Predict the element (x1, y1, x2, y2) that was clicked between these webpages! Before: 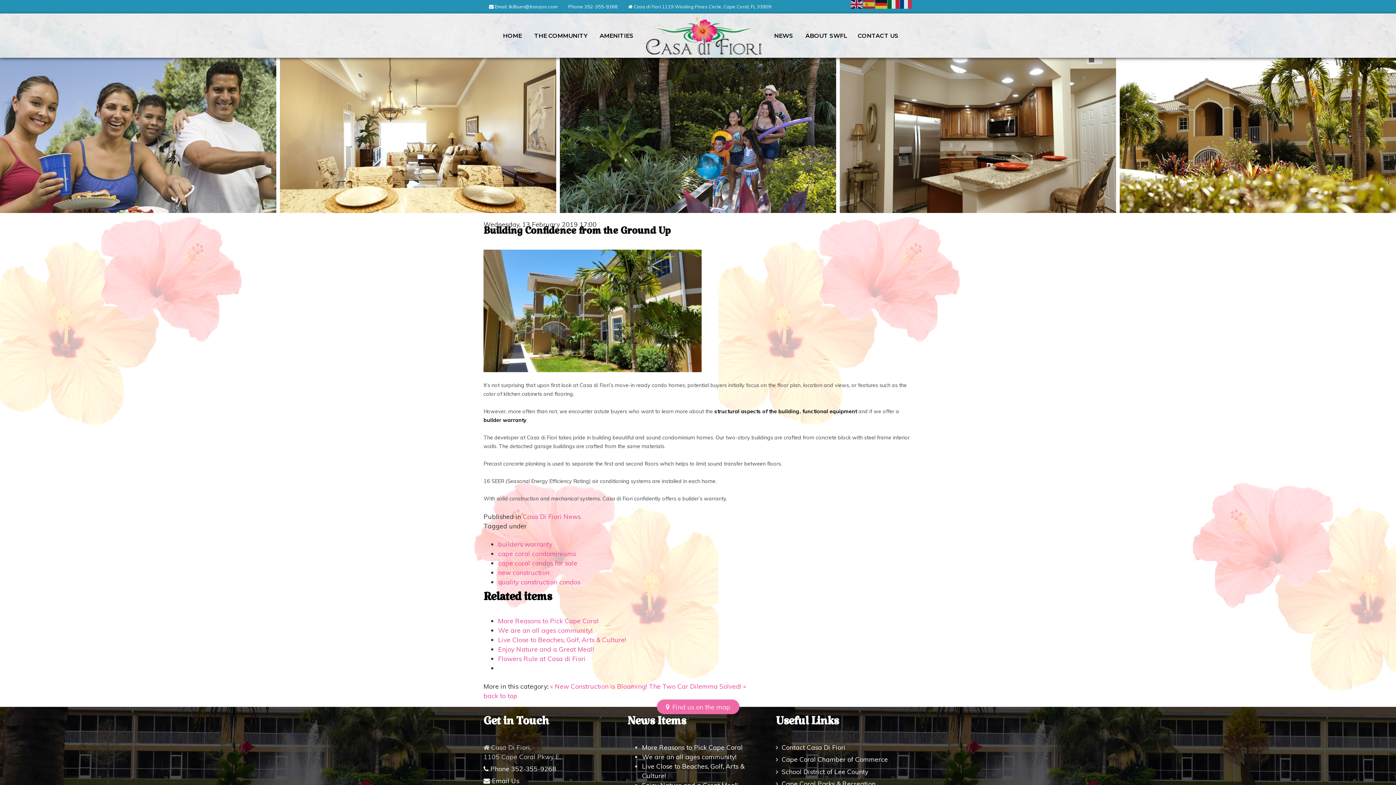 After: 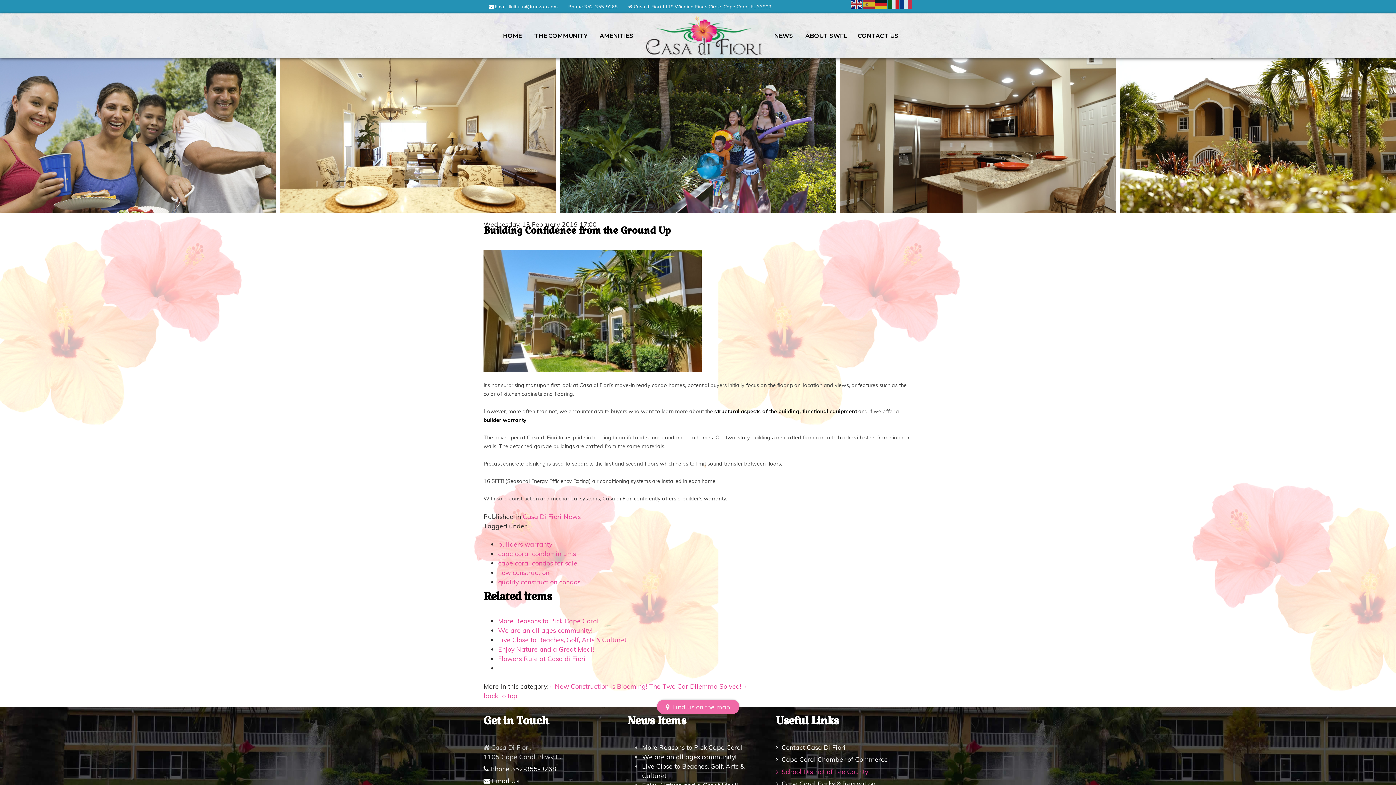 Action: label: School District of Lee County bbox: (776, 767, 912, 776)